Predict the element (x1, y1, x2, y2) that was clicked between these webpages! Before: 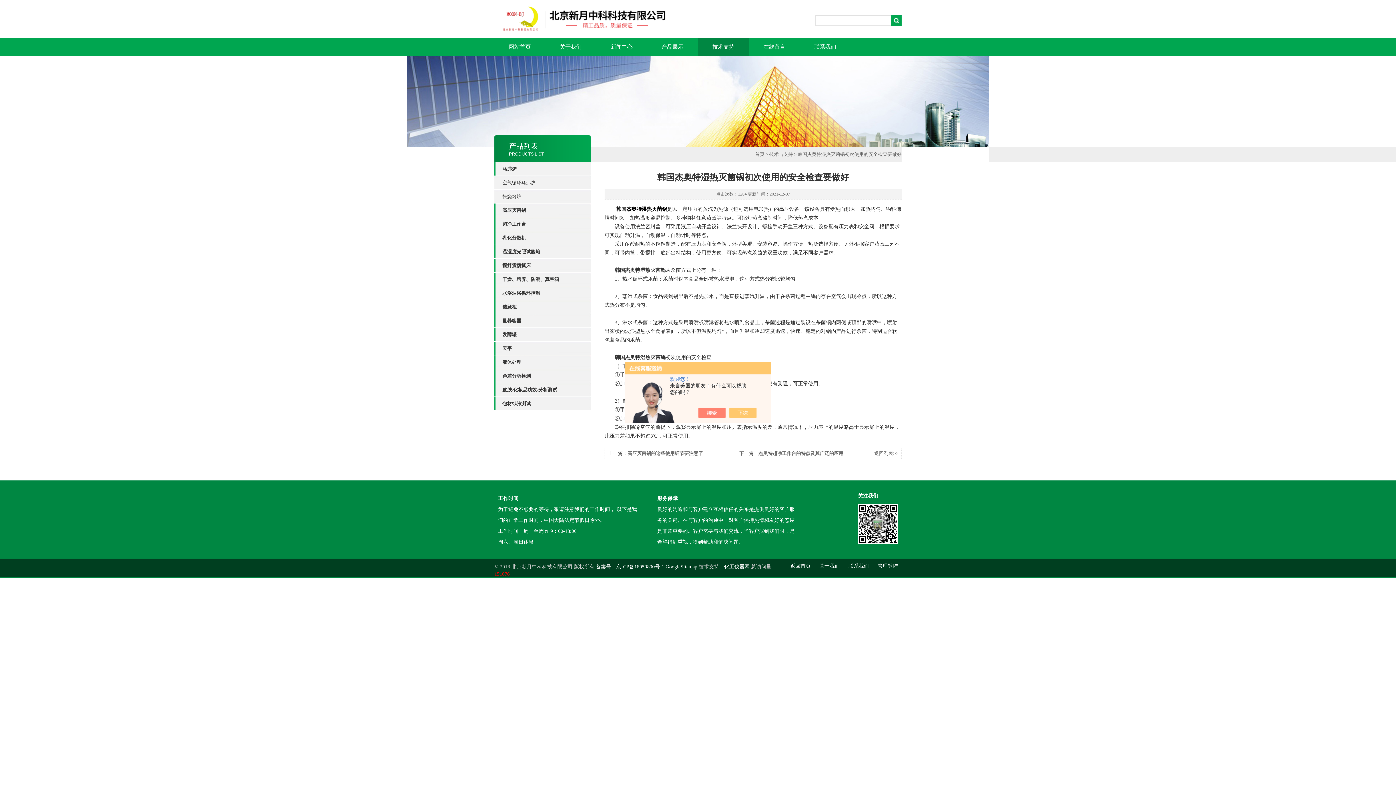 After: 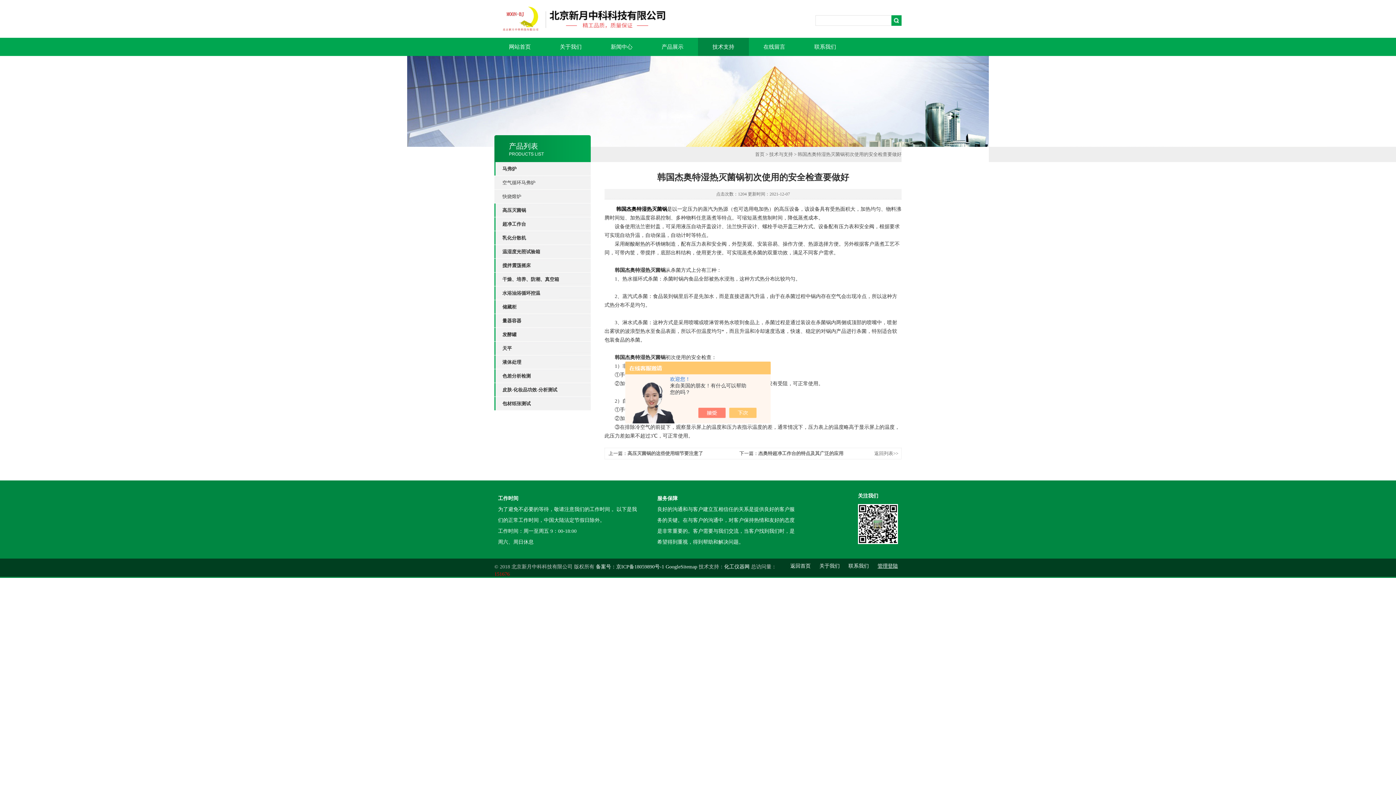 Action: label: 管理登陆 bbox: (874, 563, 901, 569)